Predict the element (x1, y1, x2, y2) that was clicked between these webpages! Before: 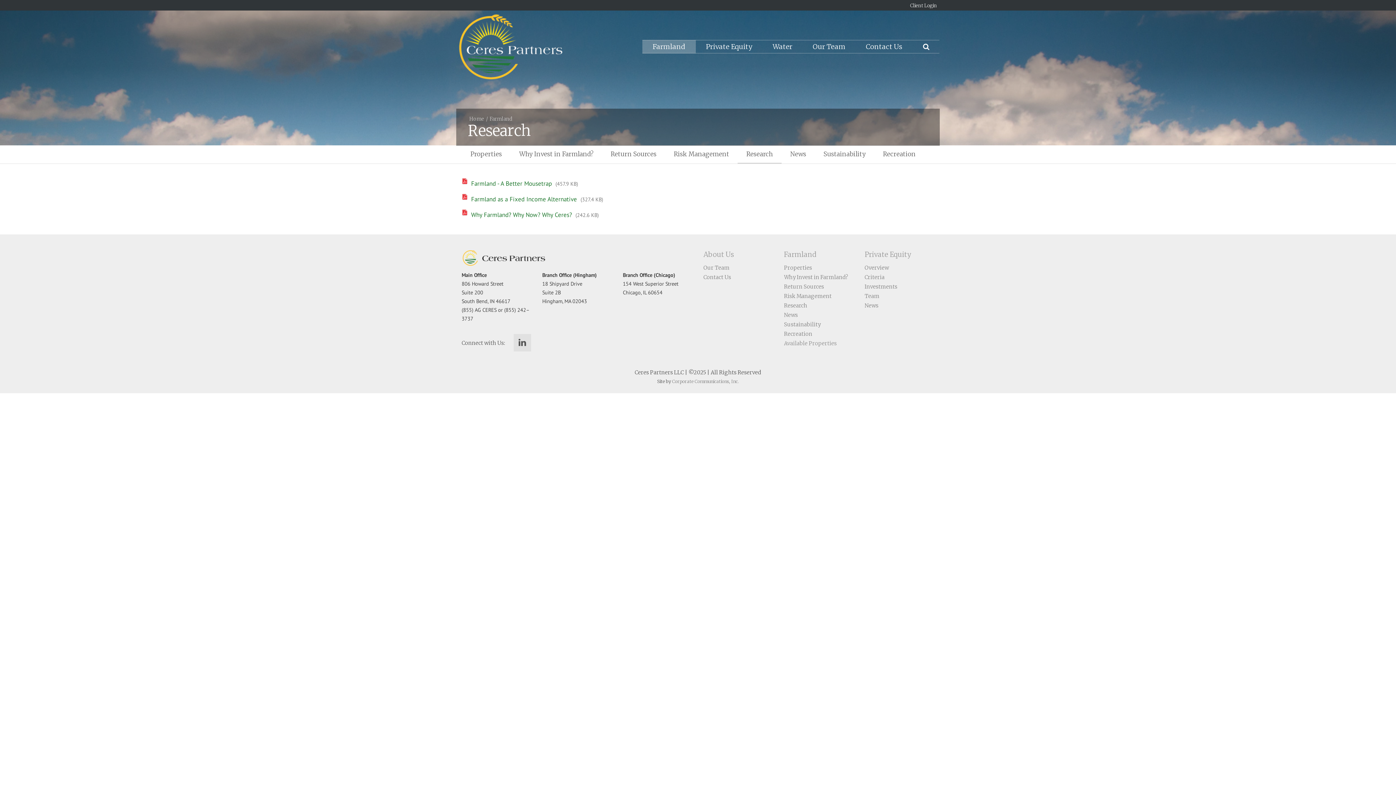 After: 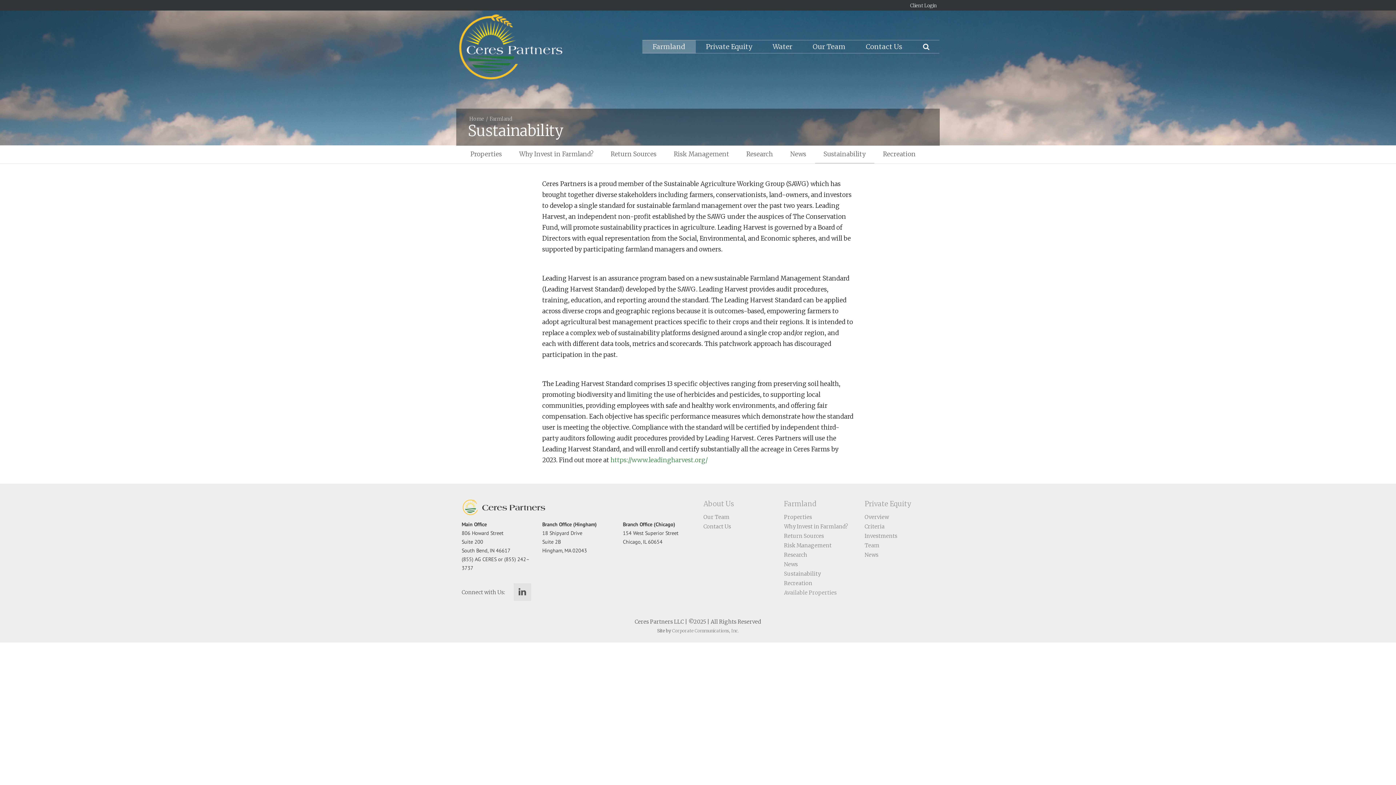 Action: label: Sustainability bbox: (815, 145, 874, 162)